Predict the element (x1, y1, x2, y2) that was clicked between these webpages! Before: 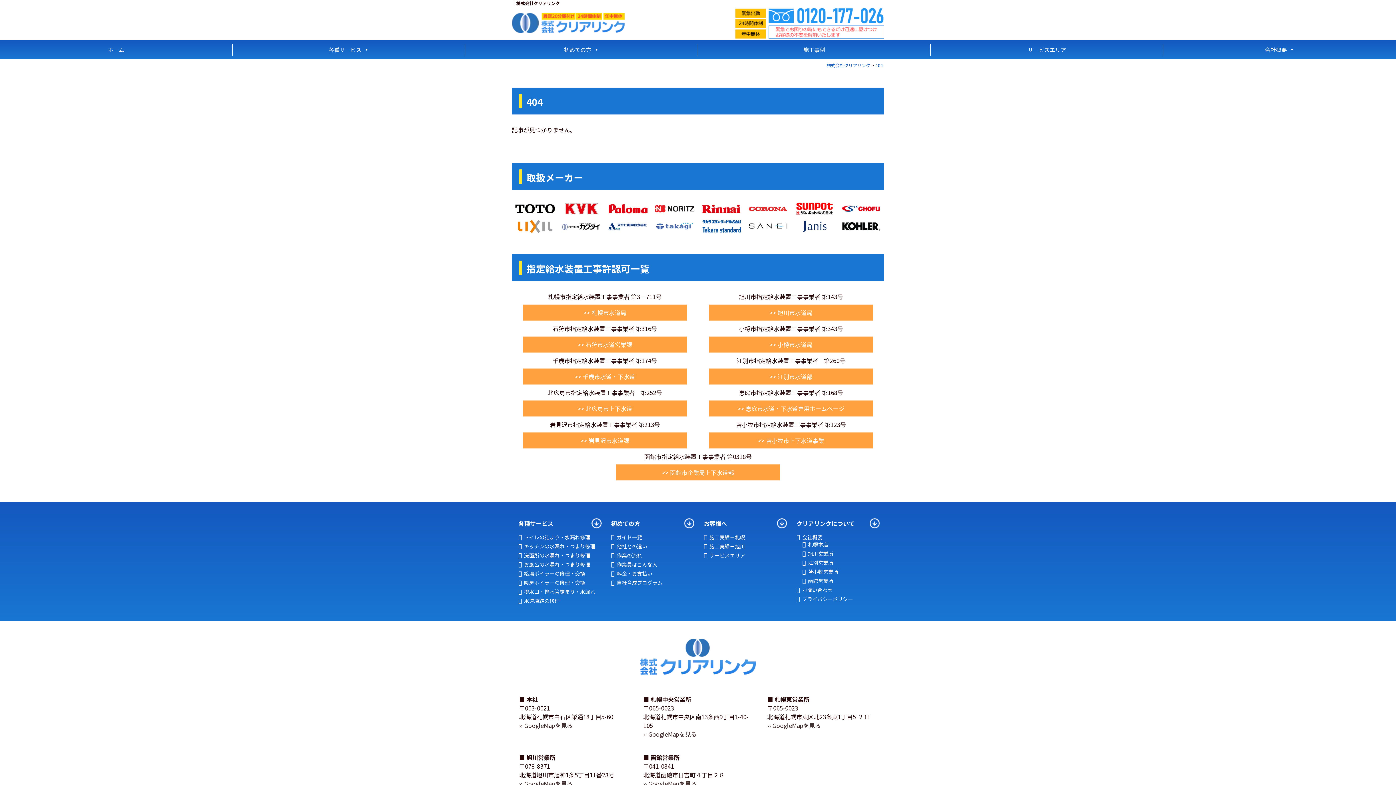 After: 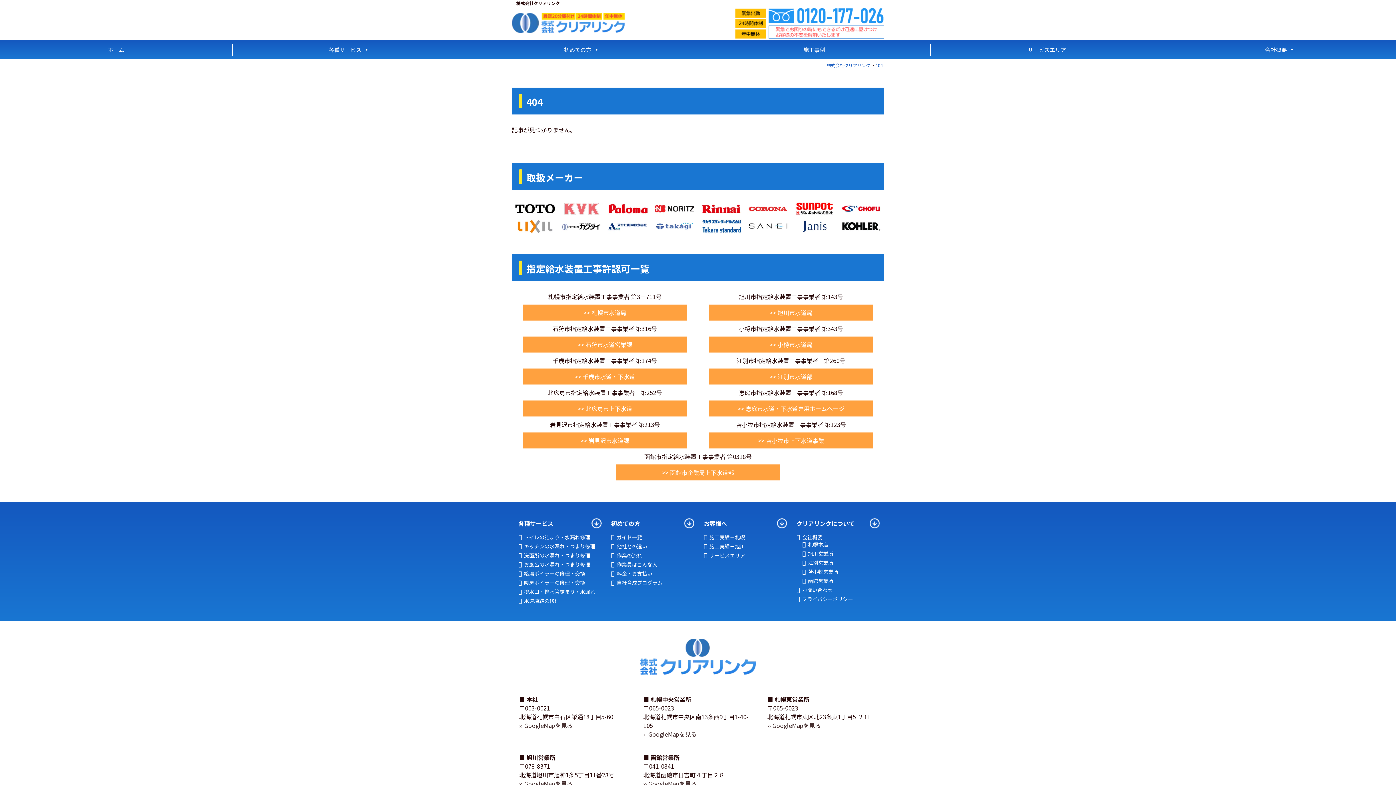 Action: bbox: (561, 209, 602, 217)